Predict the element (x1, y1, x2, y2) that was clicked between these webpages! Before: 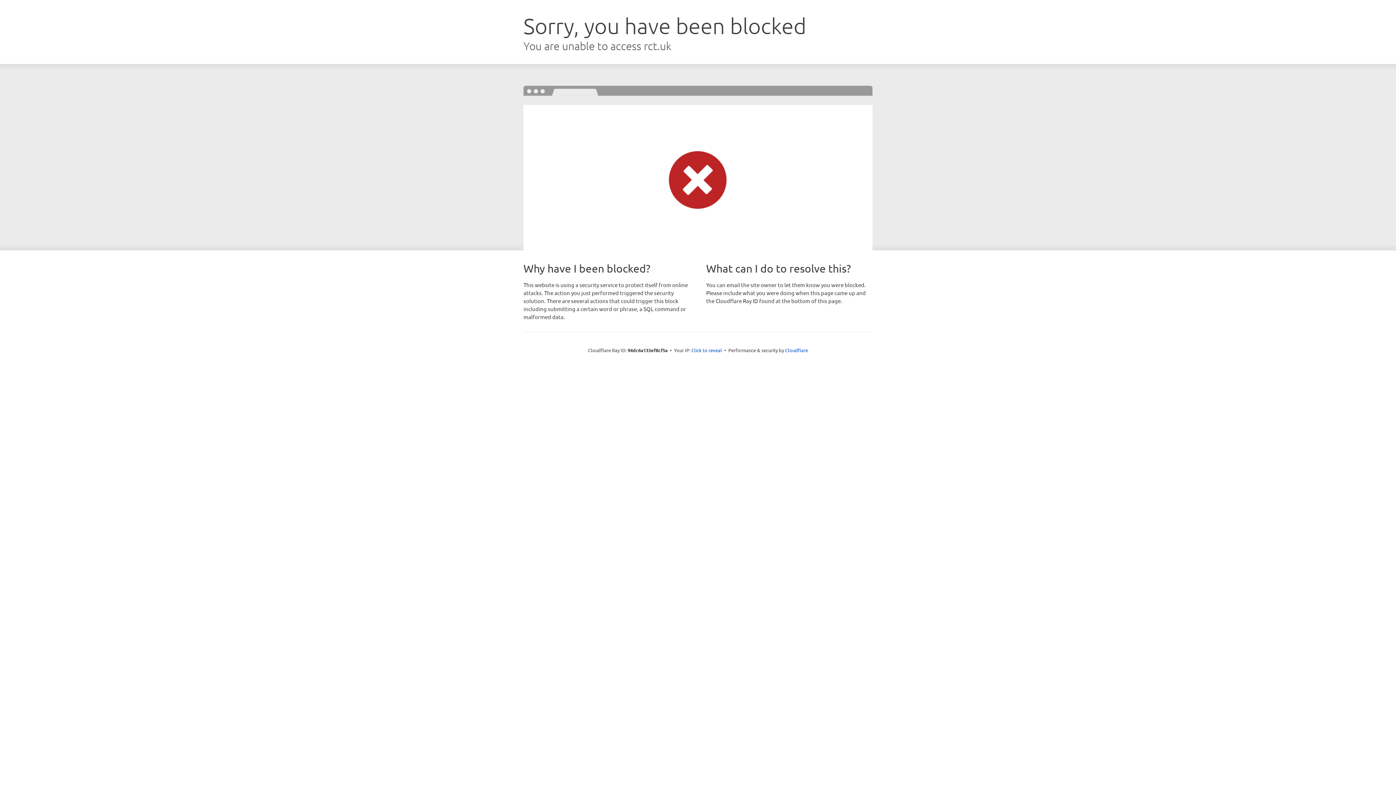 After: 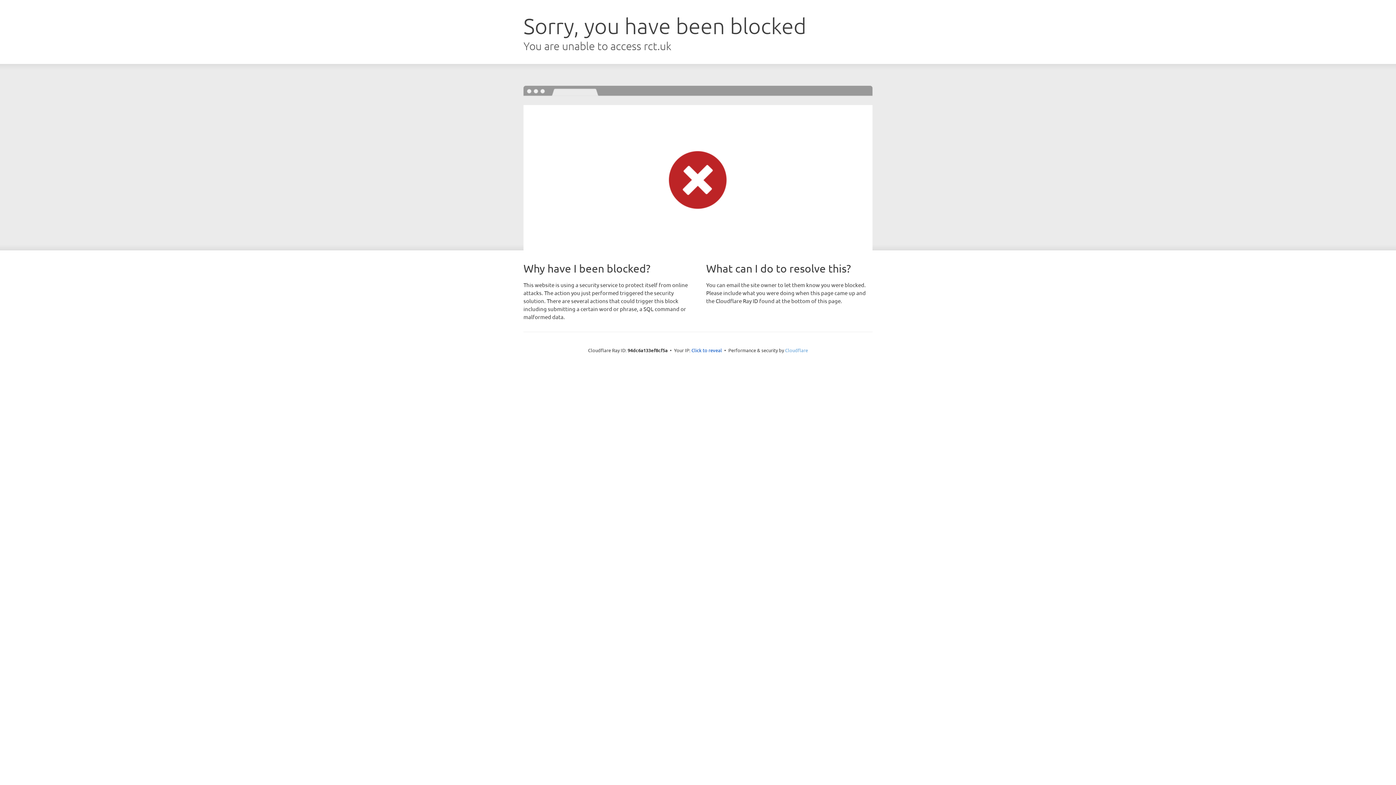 Action: bbox: (785, 347, 808, 353) label: Cloudflare